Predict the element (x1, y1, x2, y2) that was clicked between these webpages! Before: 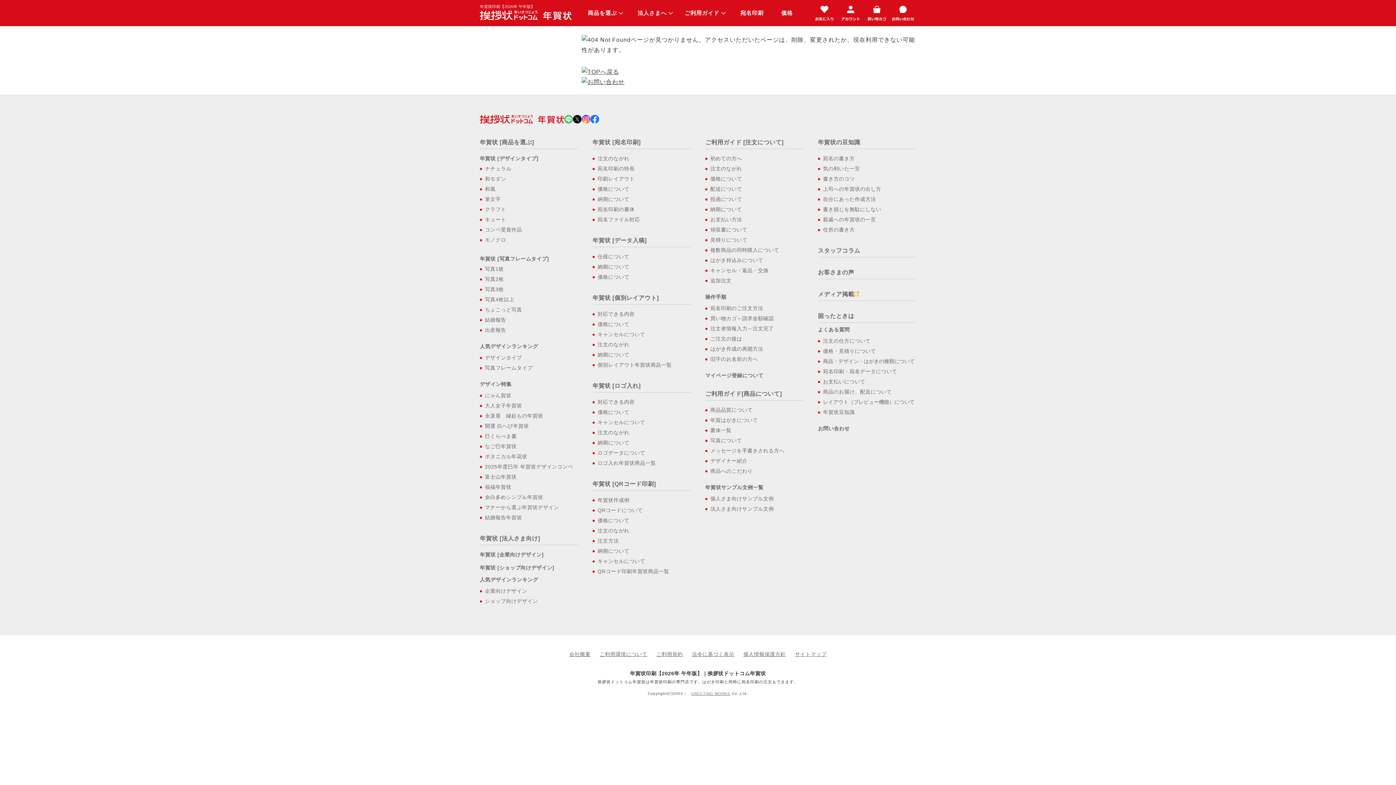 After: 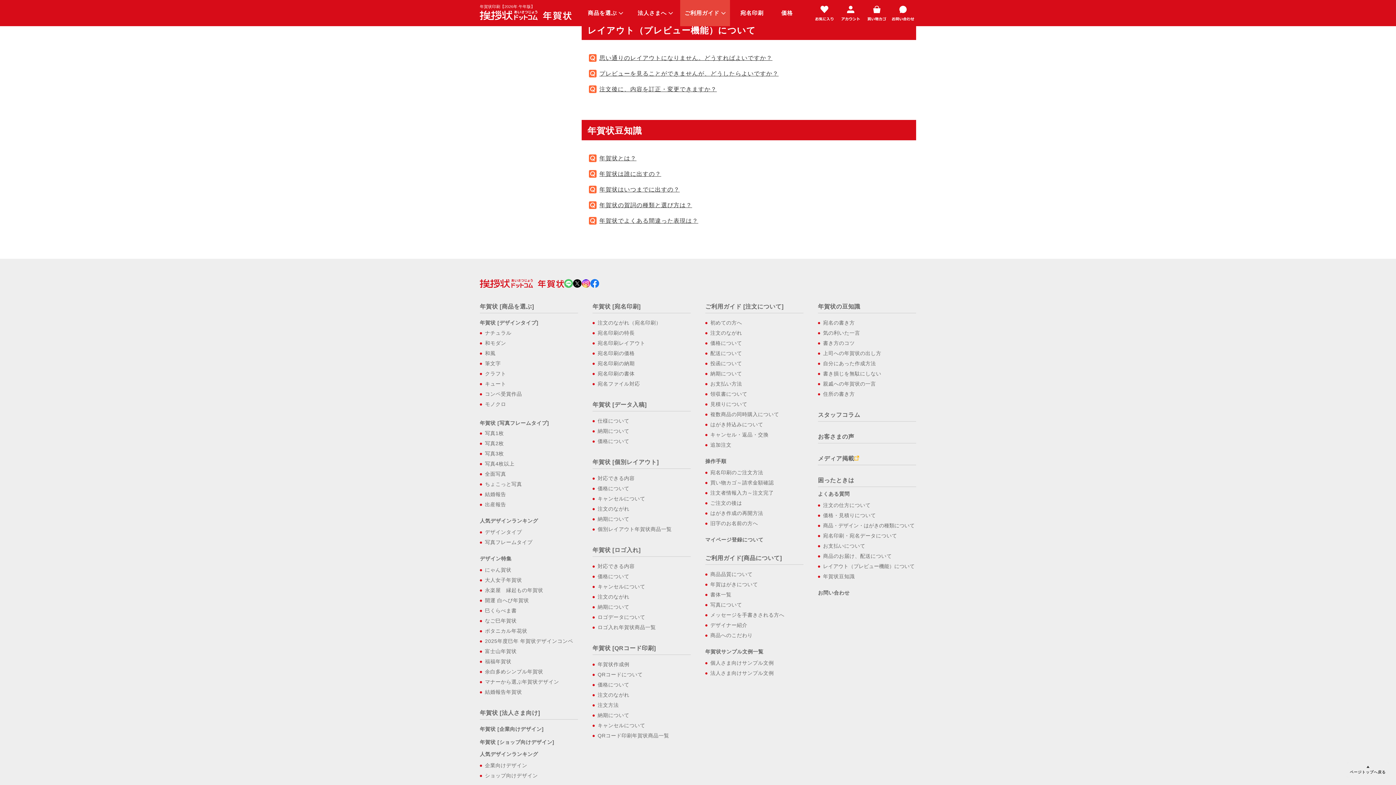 Action: bbox: (820, 407, 855, 417) label: 年賀状豆知識